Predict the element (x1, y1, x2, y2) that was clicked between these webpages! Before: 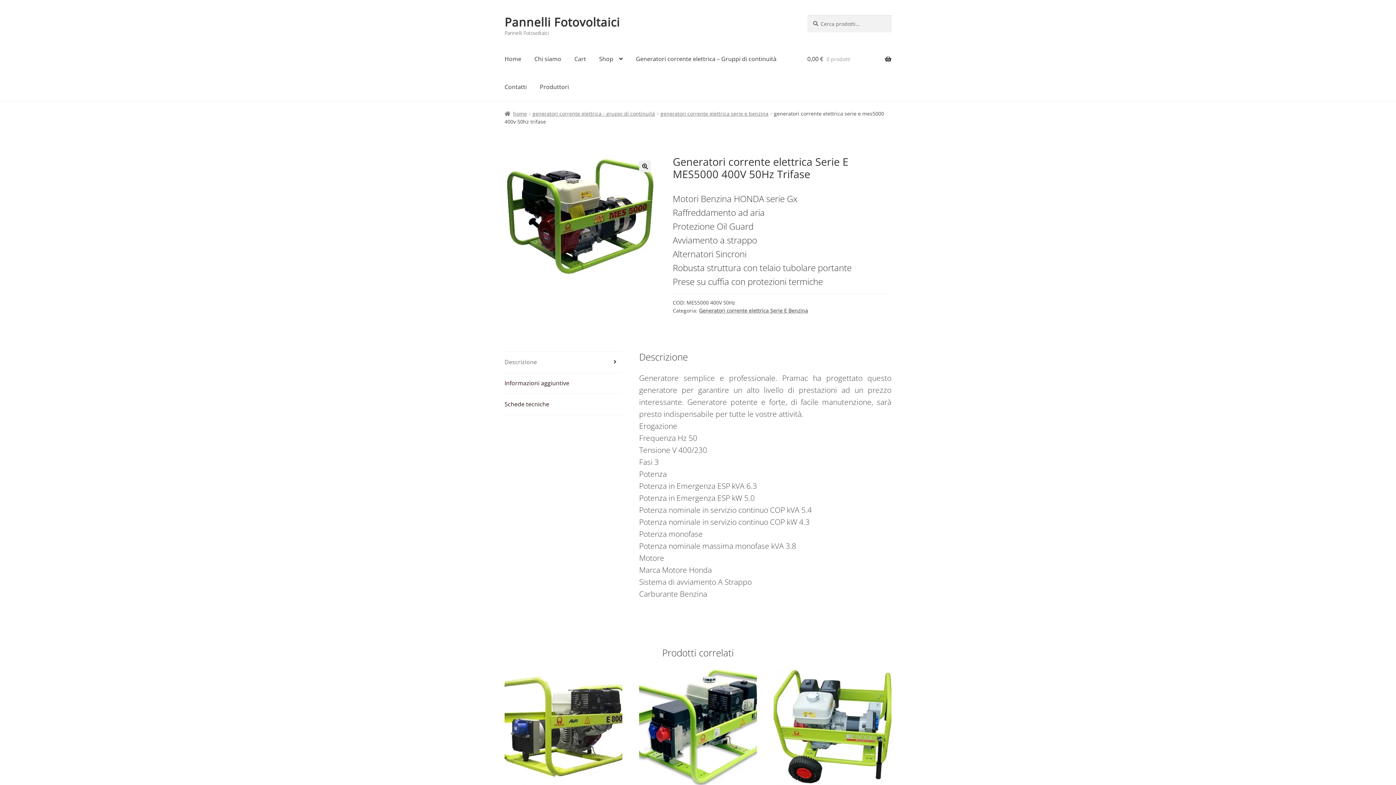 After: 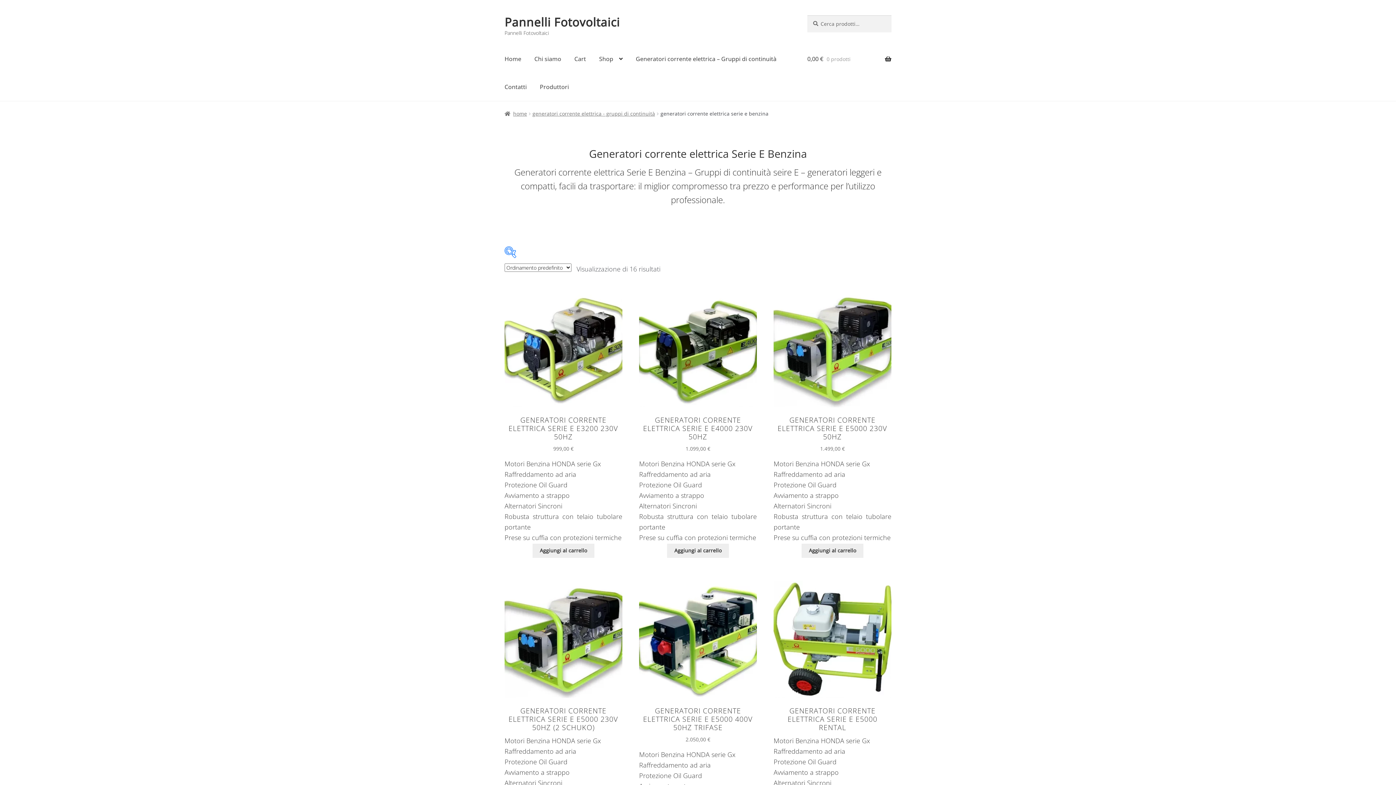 Action: bbox: (660, 110, 768, 116) label: generatori corrente elettrica serie e benzina